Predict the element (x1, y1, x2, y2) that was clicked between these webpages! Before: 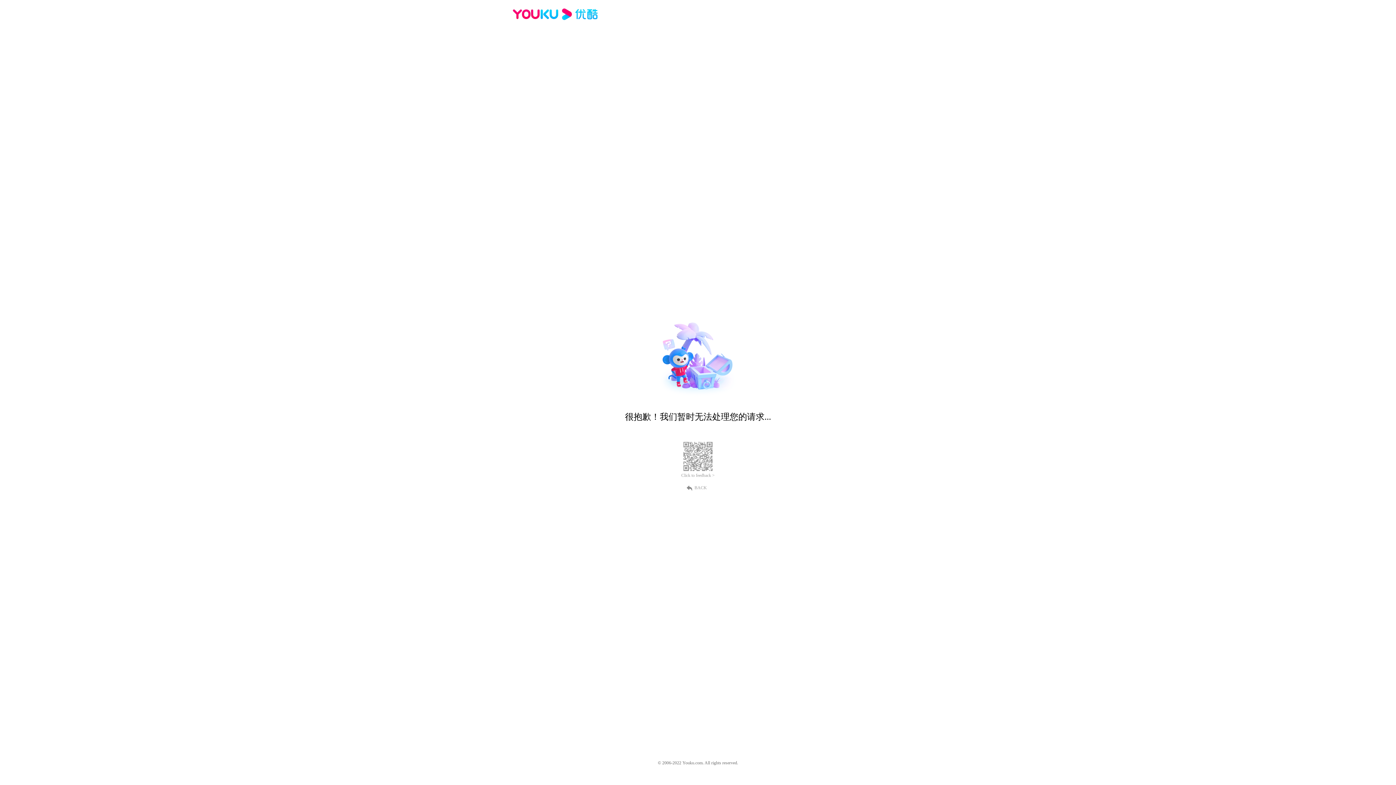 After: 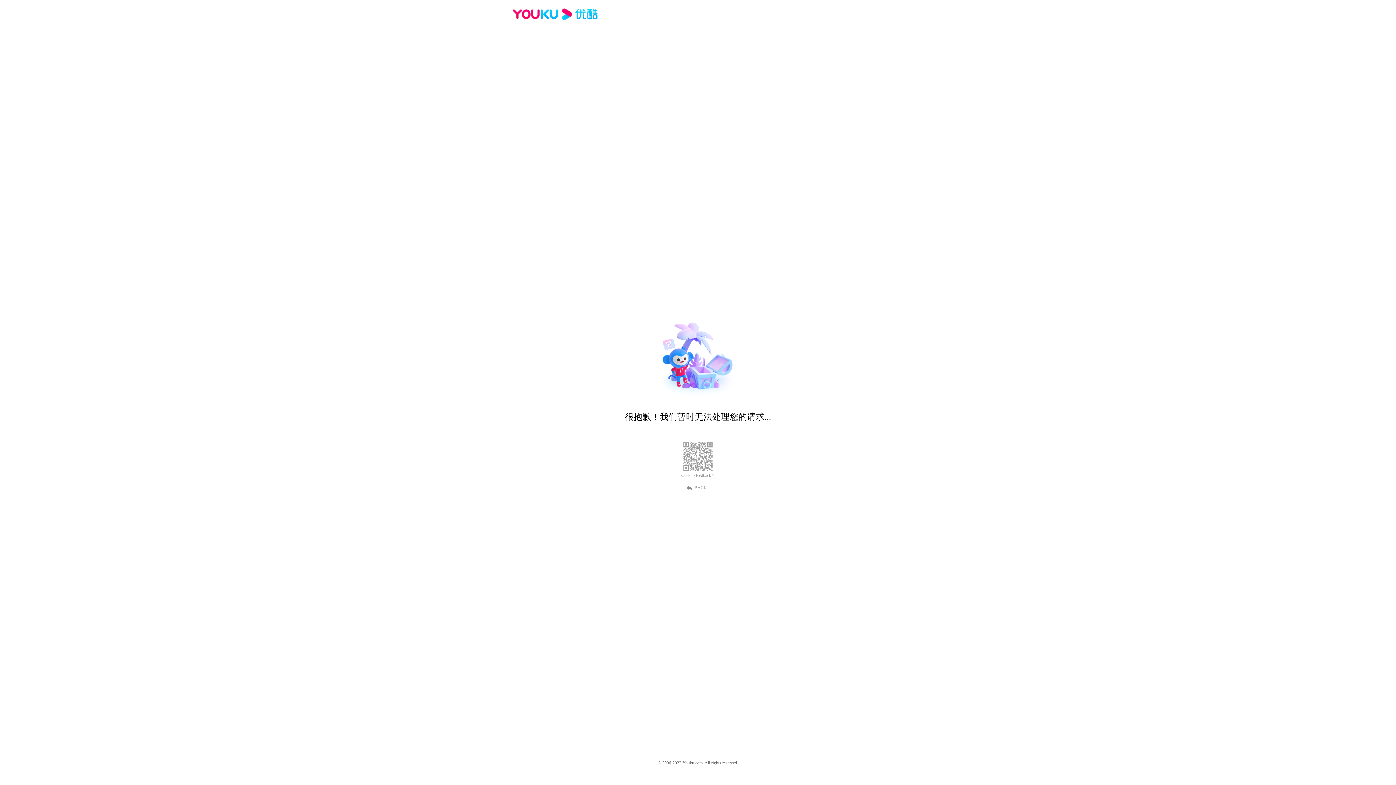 Action: bbox: (689, 484, 707, 490) label: BACK